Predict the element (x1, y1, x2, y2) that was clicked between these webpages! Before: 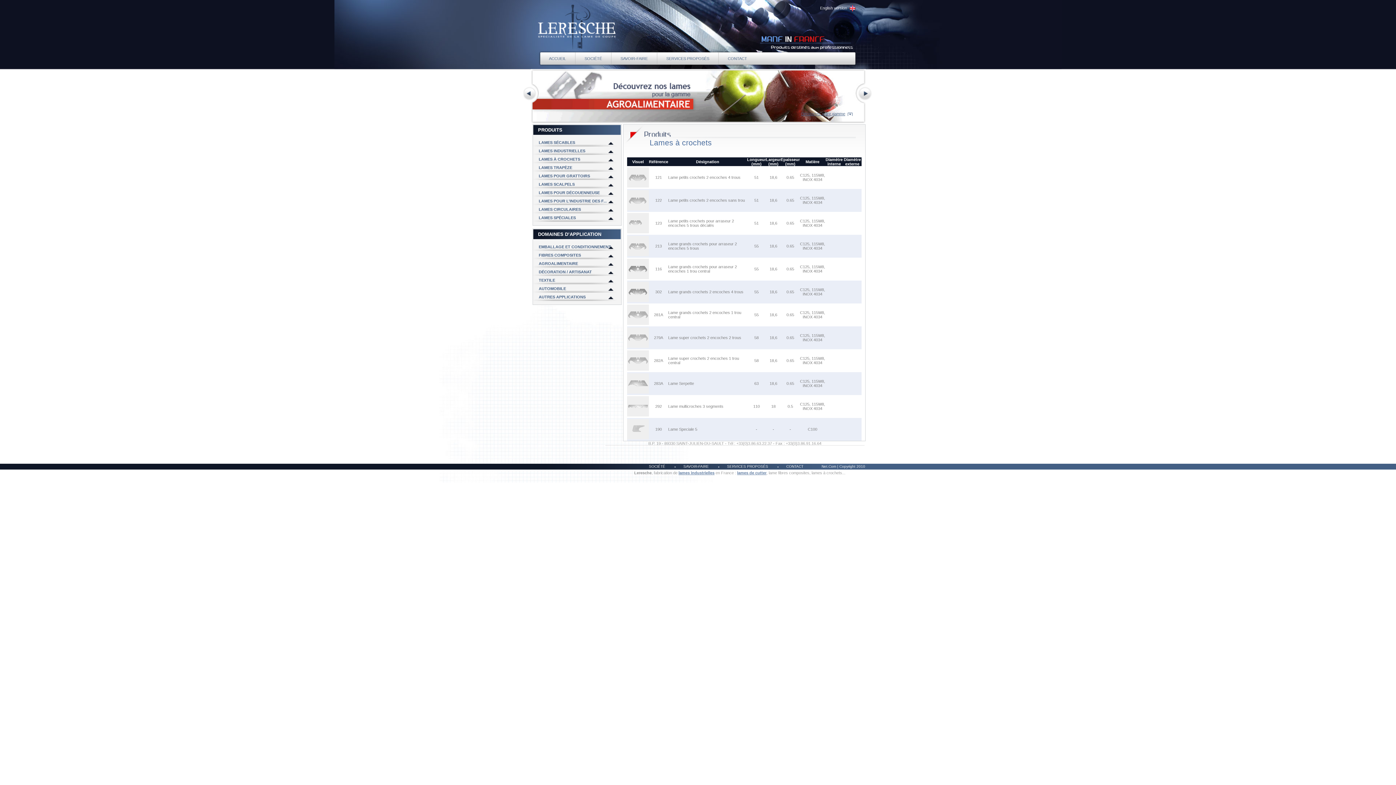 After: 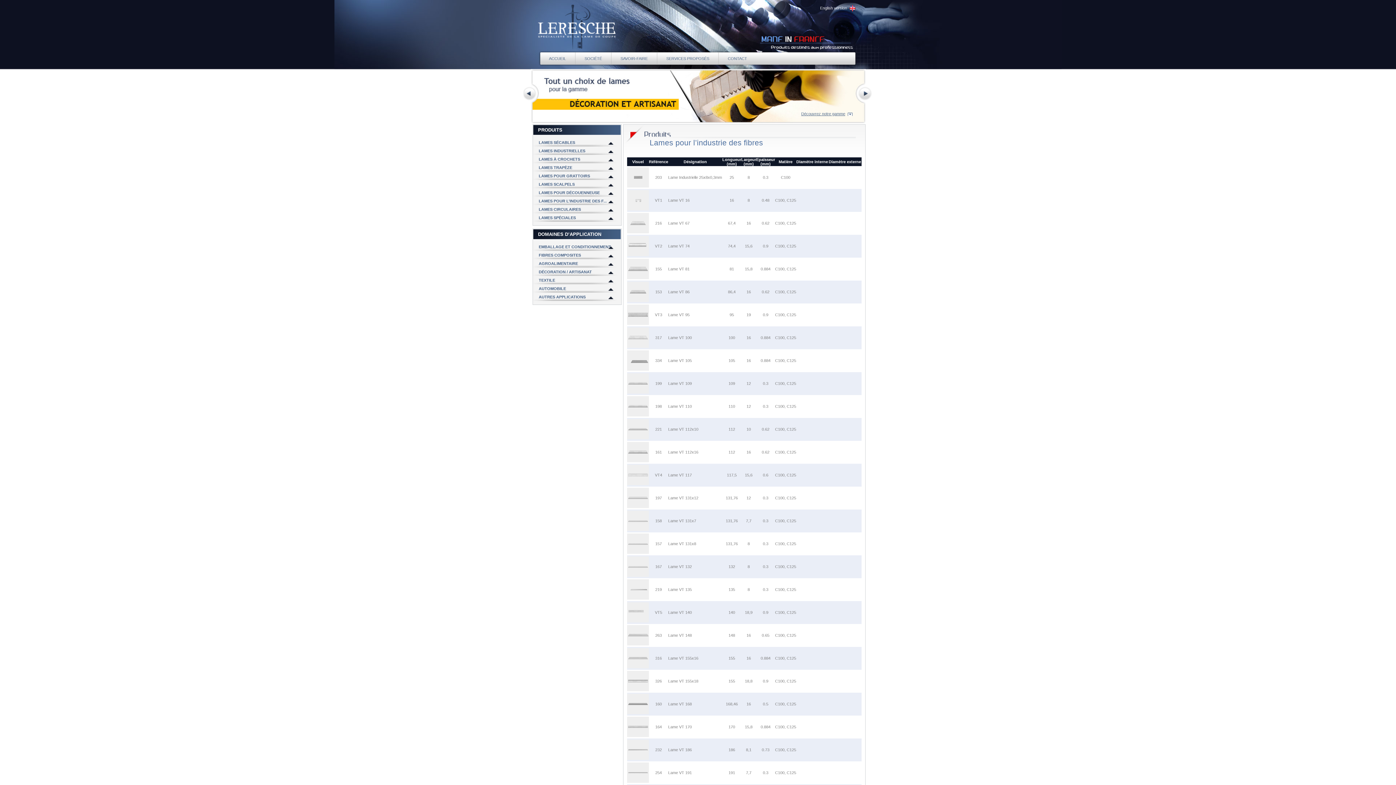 Action: bbox: (533, 198, 621, 206) label: LAMES POUR L’INDUSTRIE DES F...